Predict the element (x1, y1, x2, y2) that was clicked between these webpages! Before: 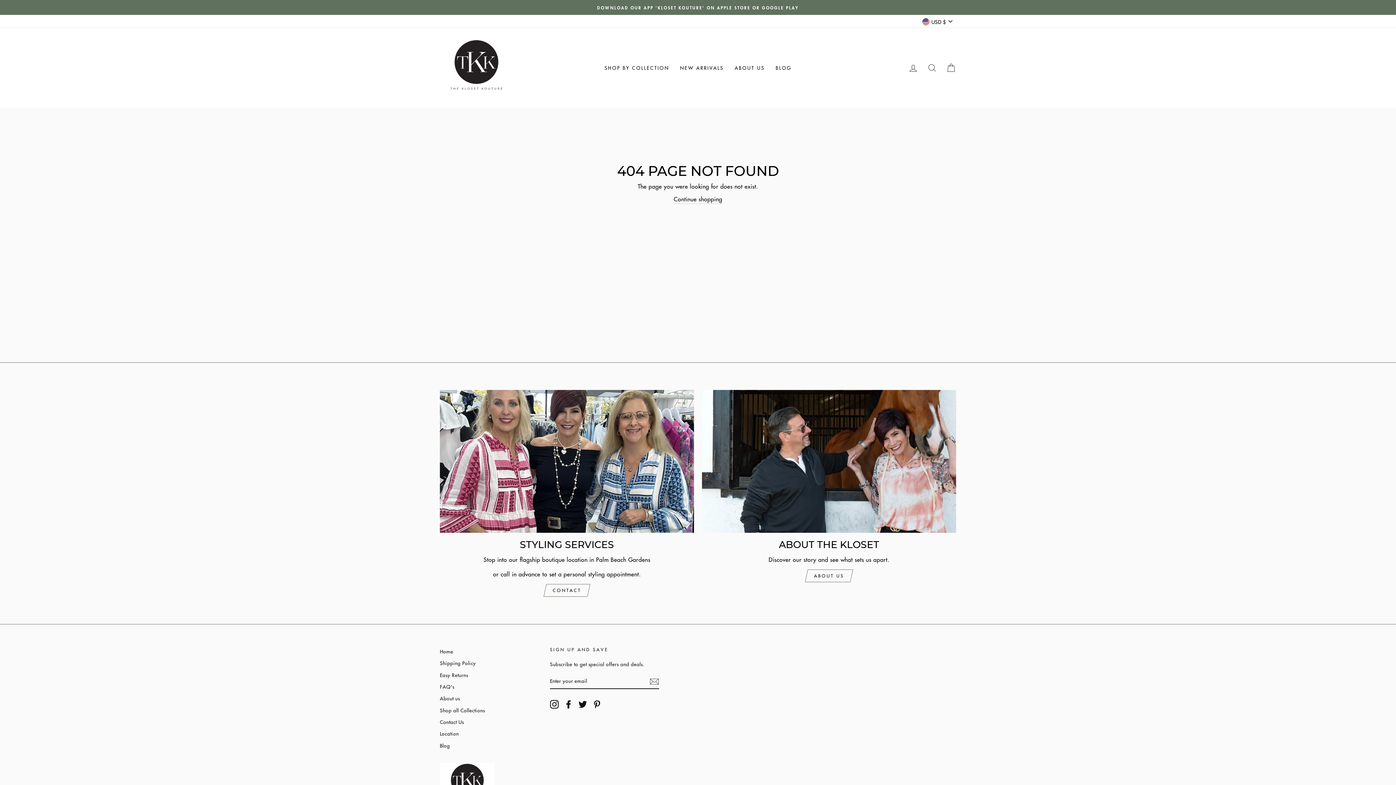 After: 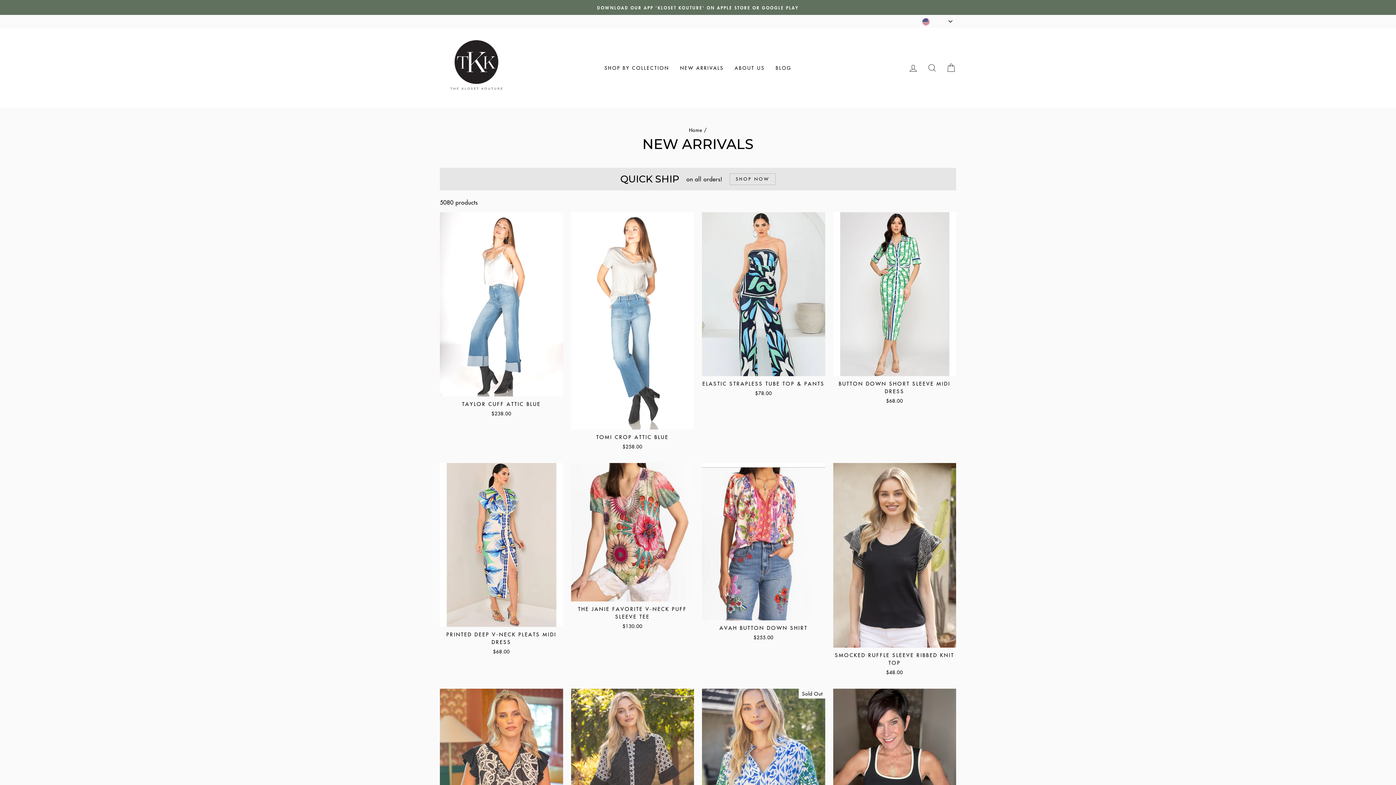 Action: label: NEW ARRIVALS bbox: (674, 61, 729, 74)